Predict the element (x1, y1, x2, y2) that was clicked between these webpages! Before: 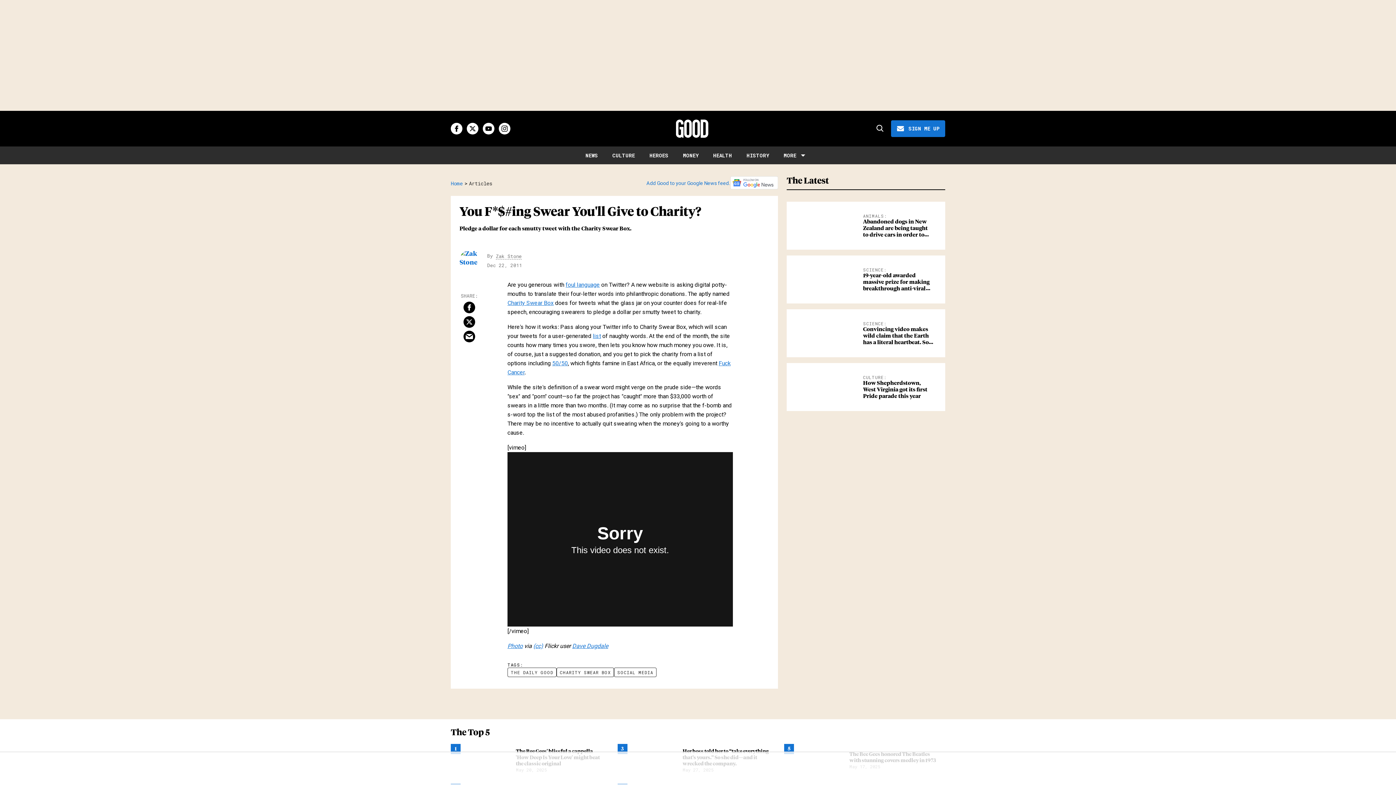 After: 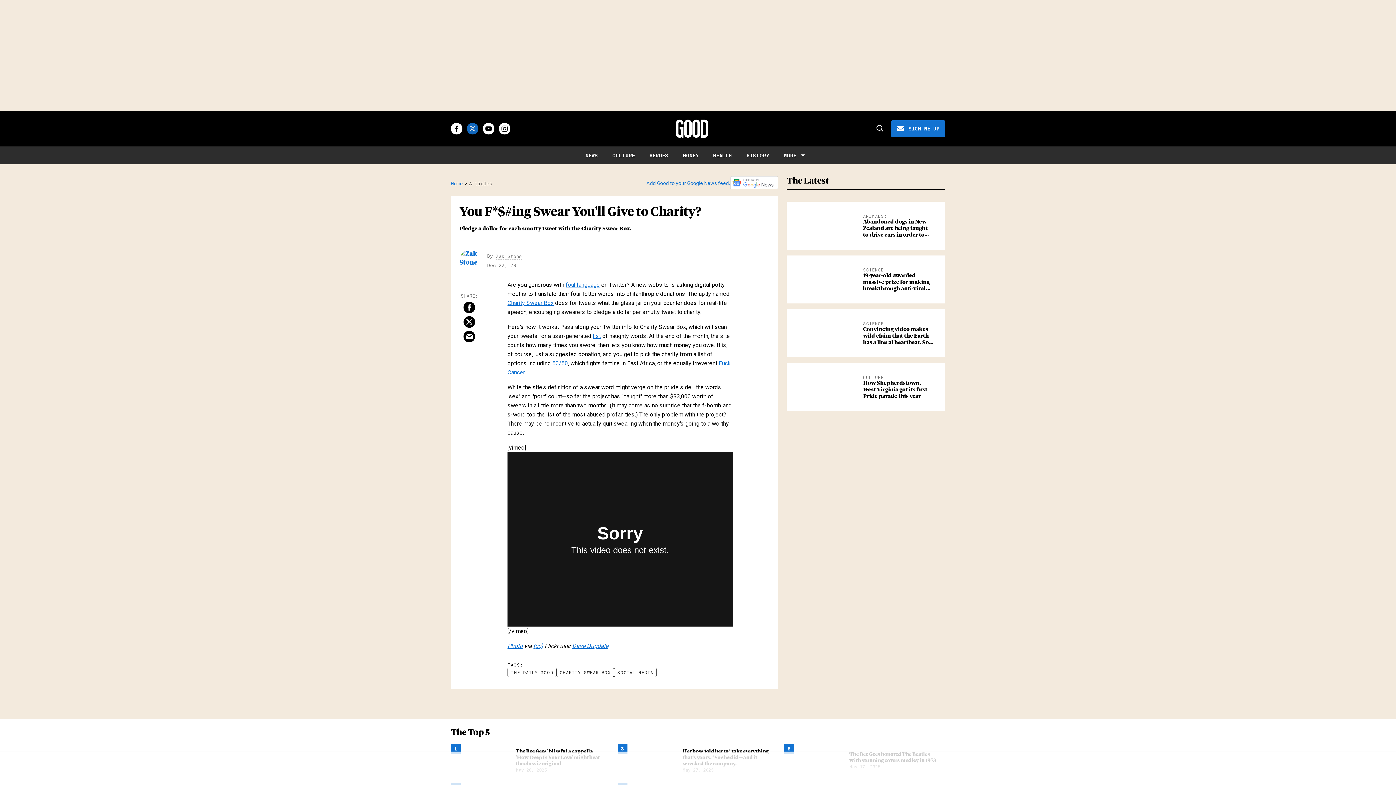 Action: label: Open twitter bbox: (466, 122, 478, 134)